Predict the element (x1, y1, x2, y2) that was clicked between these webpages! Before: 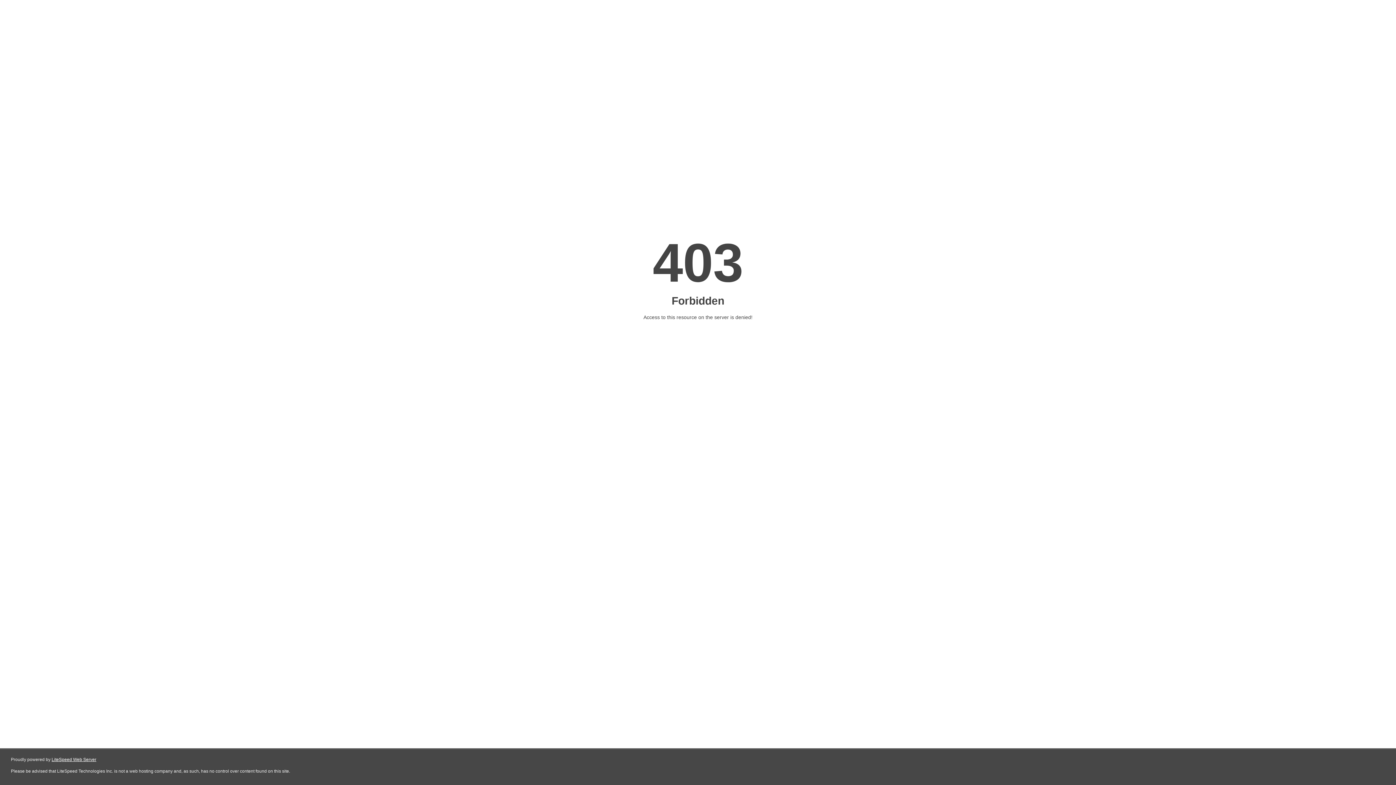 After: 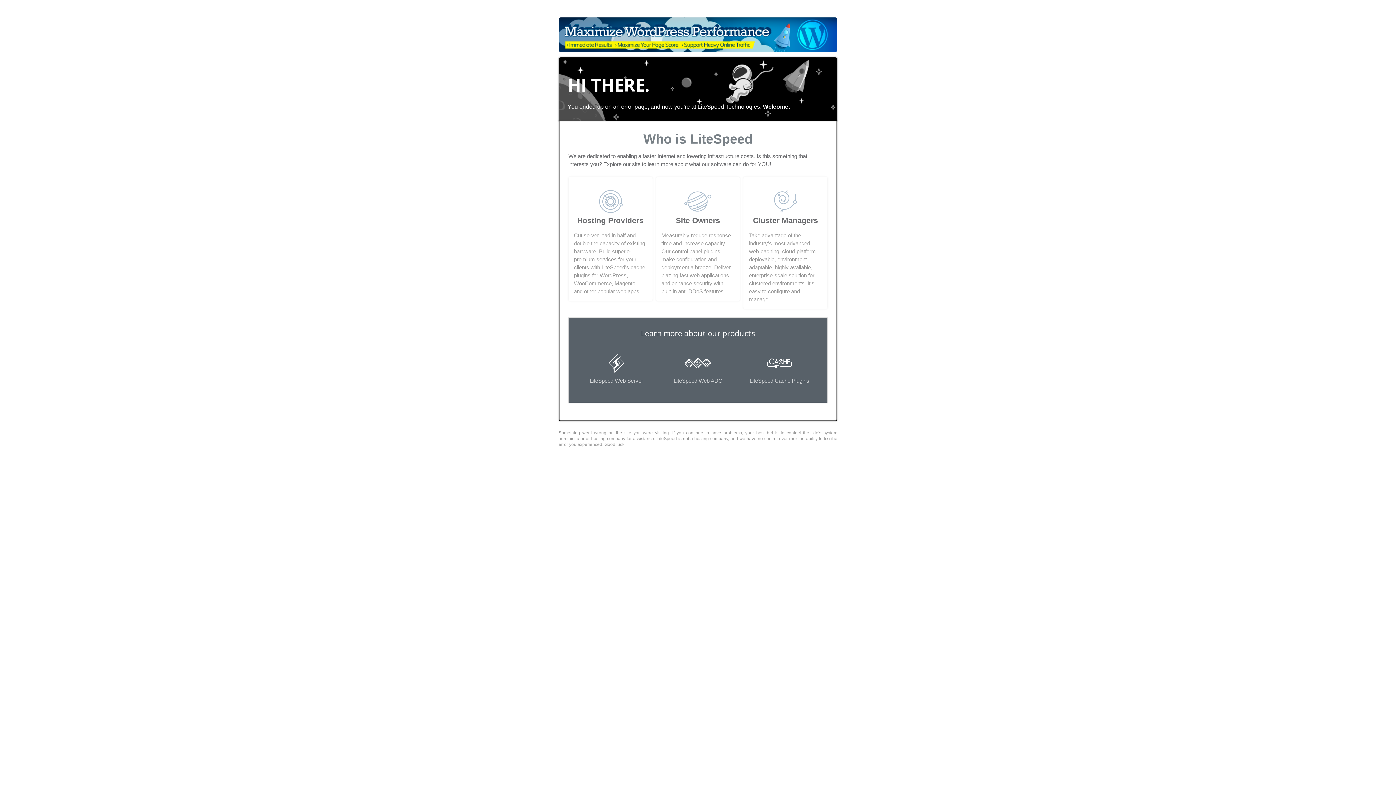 Action: label: LiteSpeed Web Server bbox: (51, 757, 96, 762)